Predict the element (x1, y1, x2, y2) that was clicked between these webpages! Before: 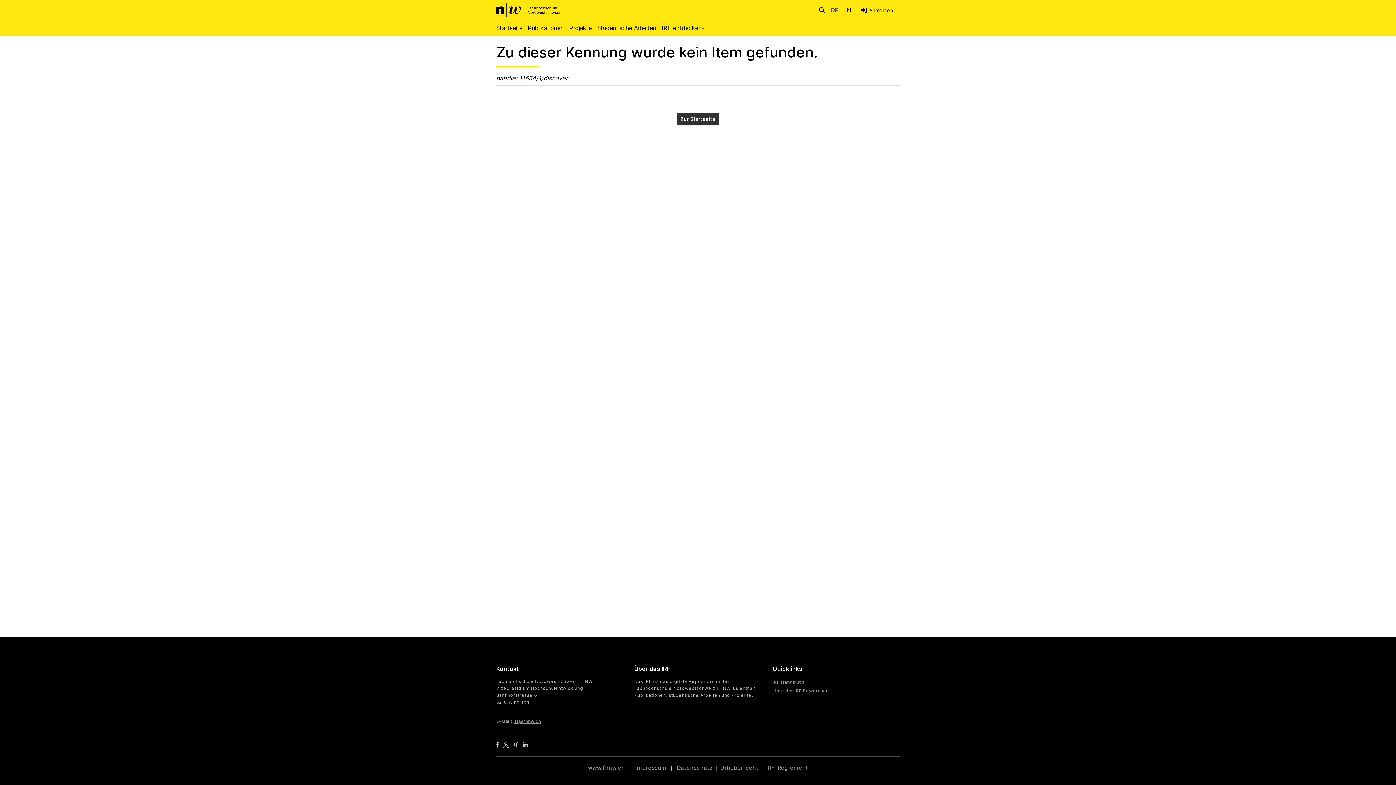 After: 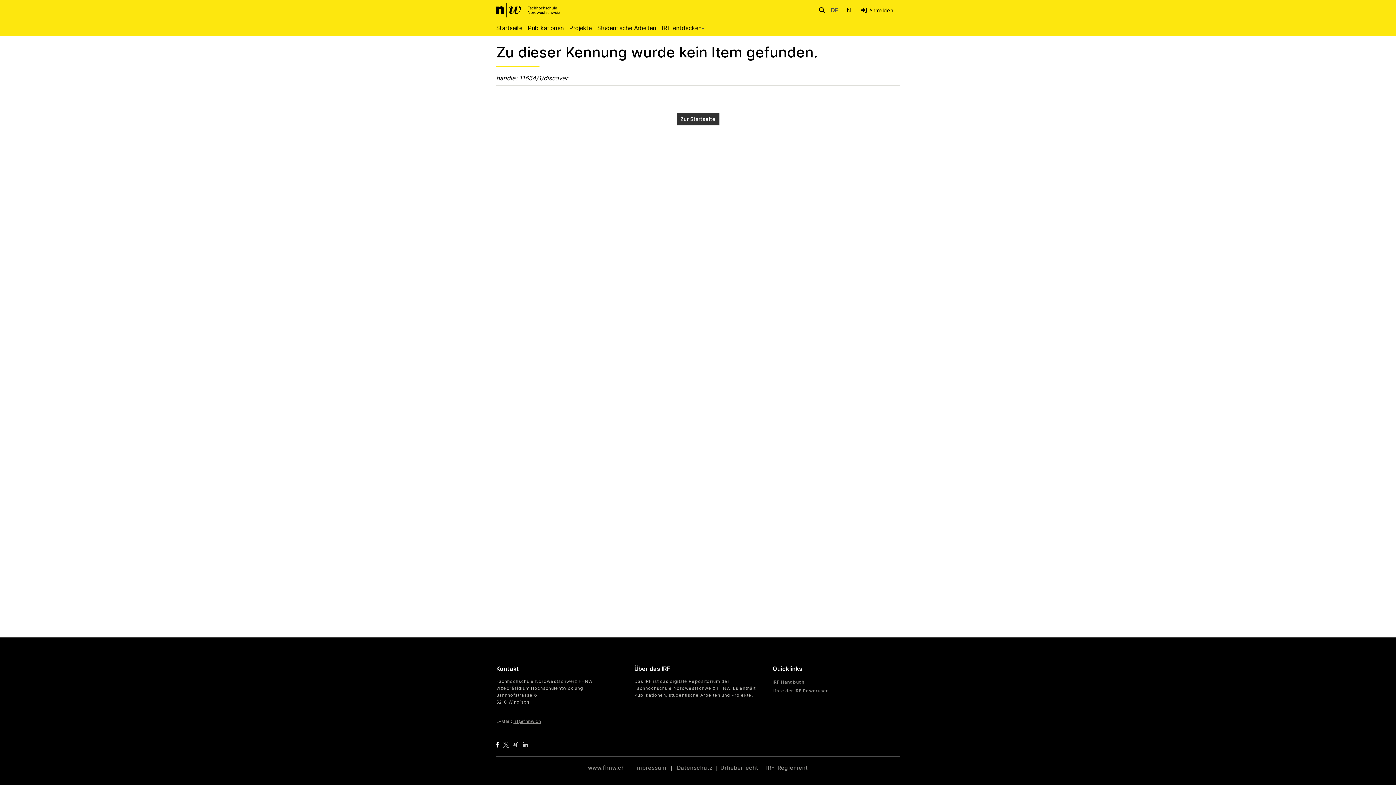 Action: bbox: (496, 741, 498, 747)